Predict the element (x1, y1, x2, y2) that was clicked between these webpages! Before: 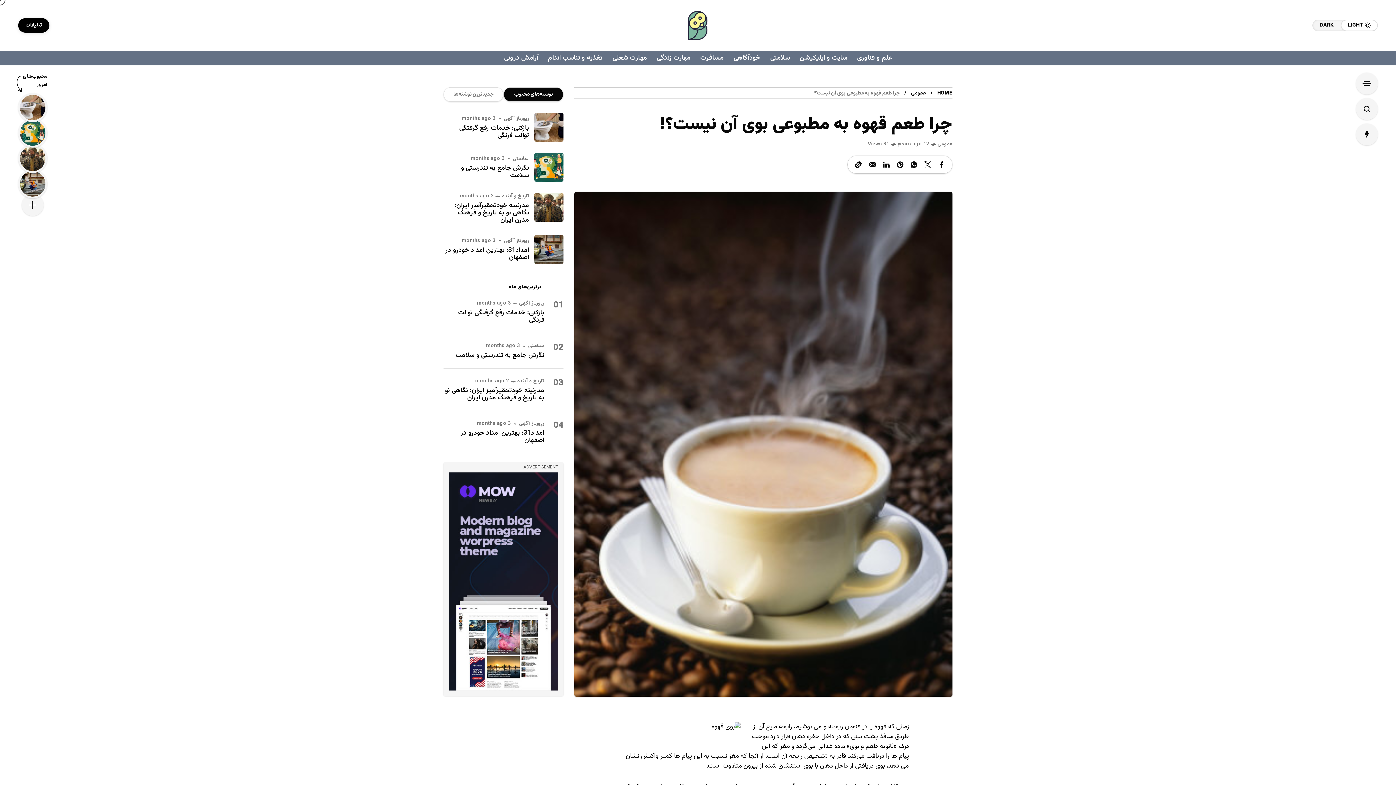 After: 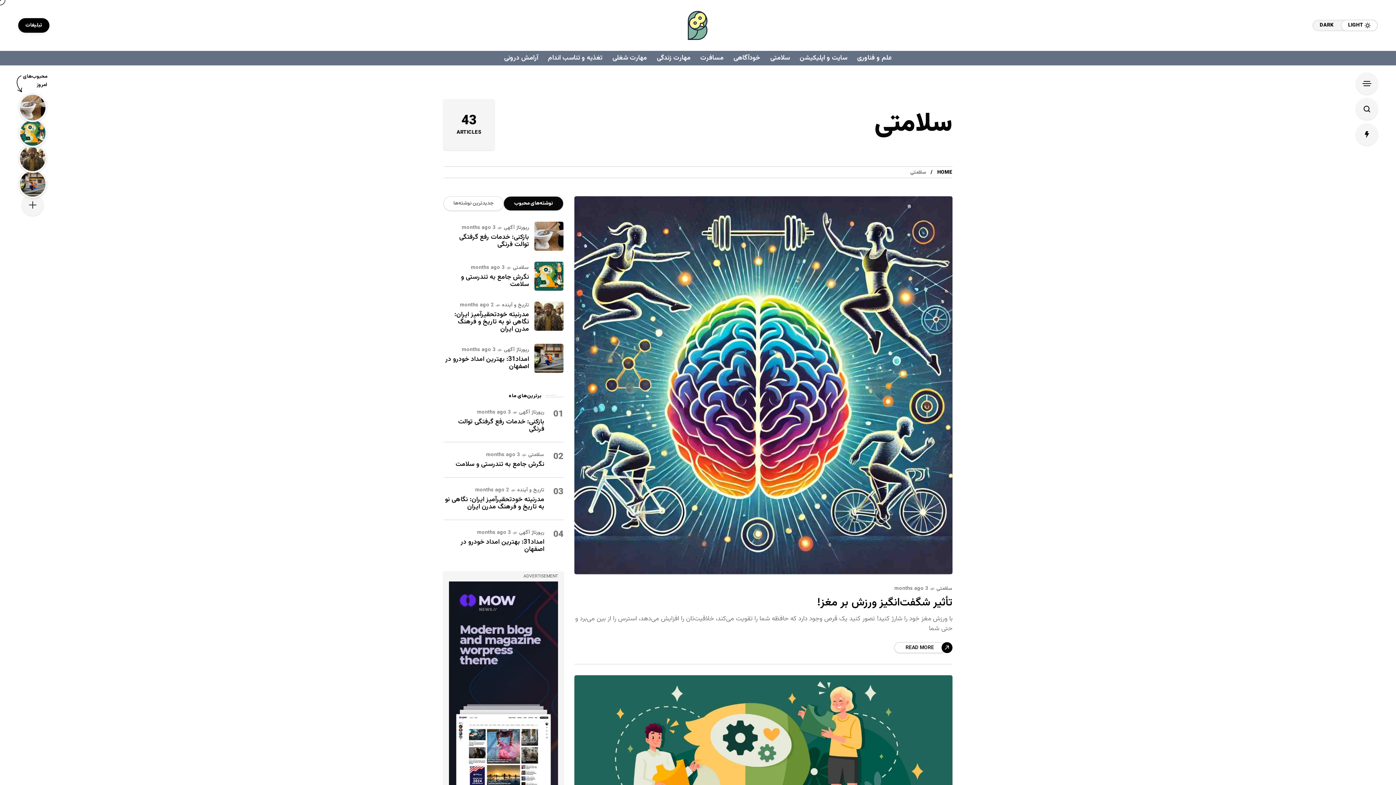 Action: bbox: (770, 50, 790, 65) label: سلامتی